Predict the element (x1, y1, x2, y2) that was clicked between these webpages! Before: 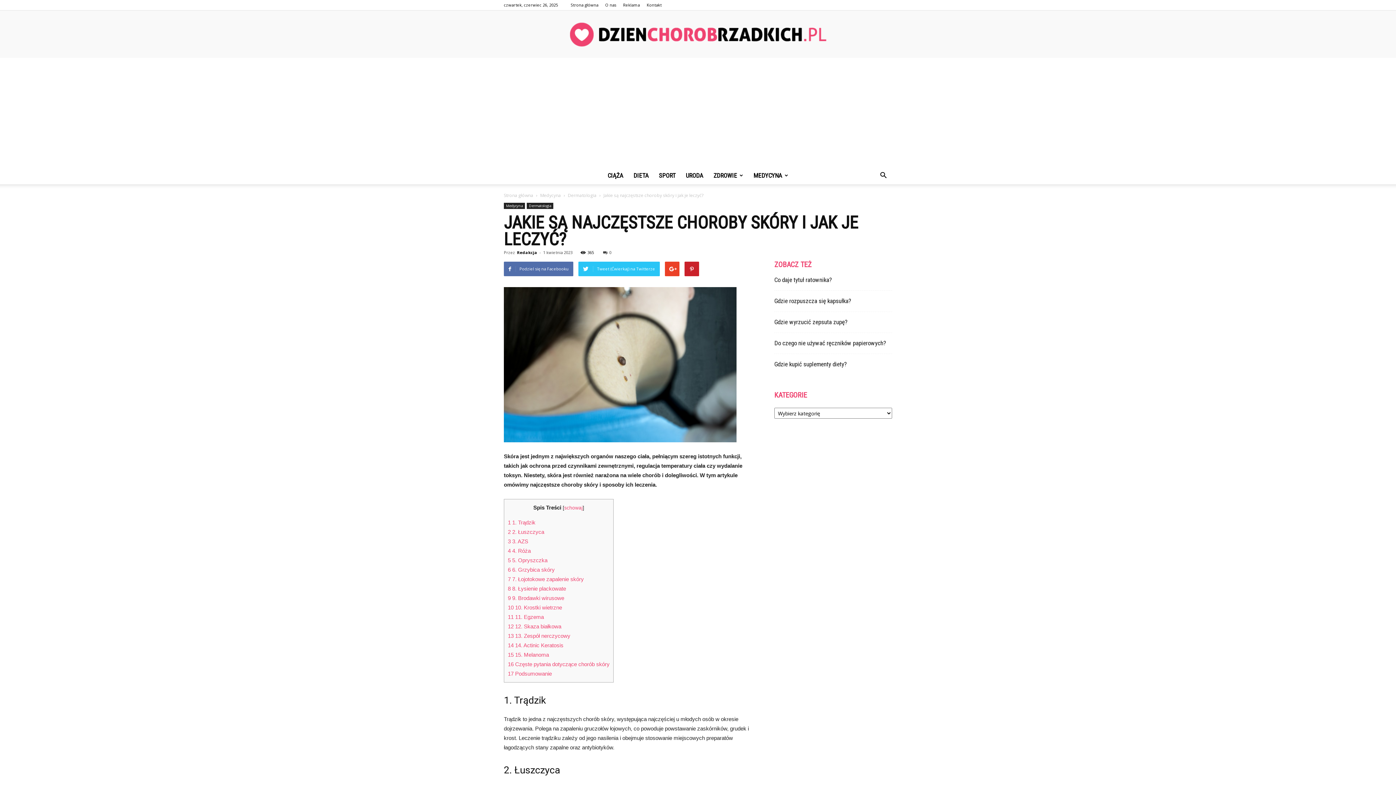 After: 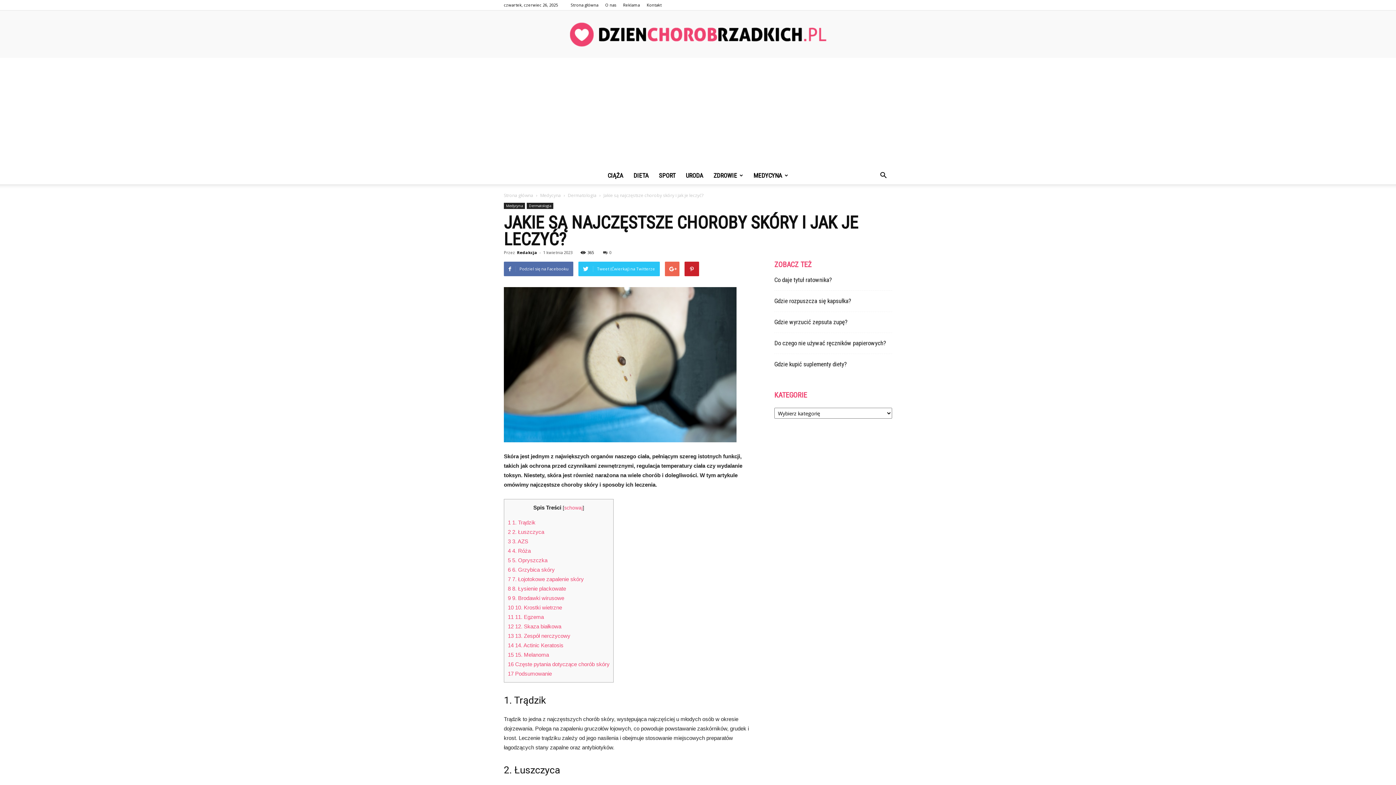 Action: bbox: (665, 261, 679, 276)